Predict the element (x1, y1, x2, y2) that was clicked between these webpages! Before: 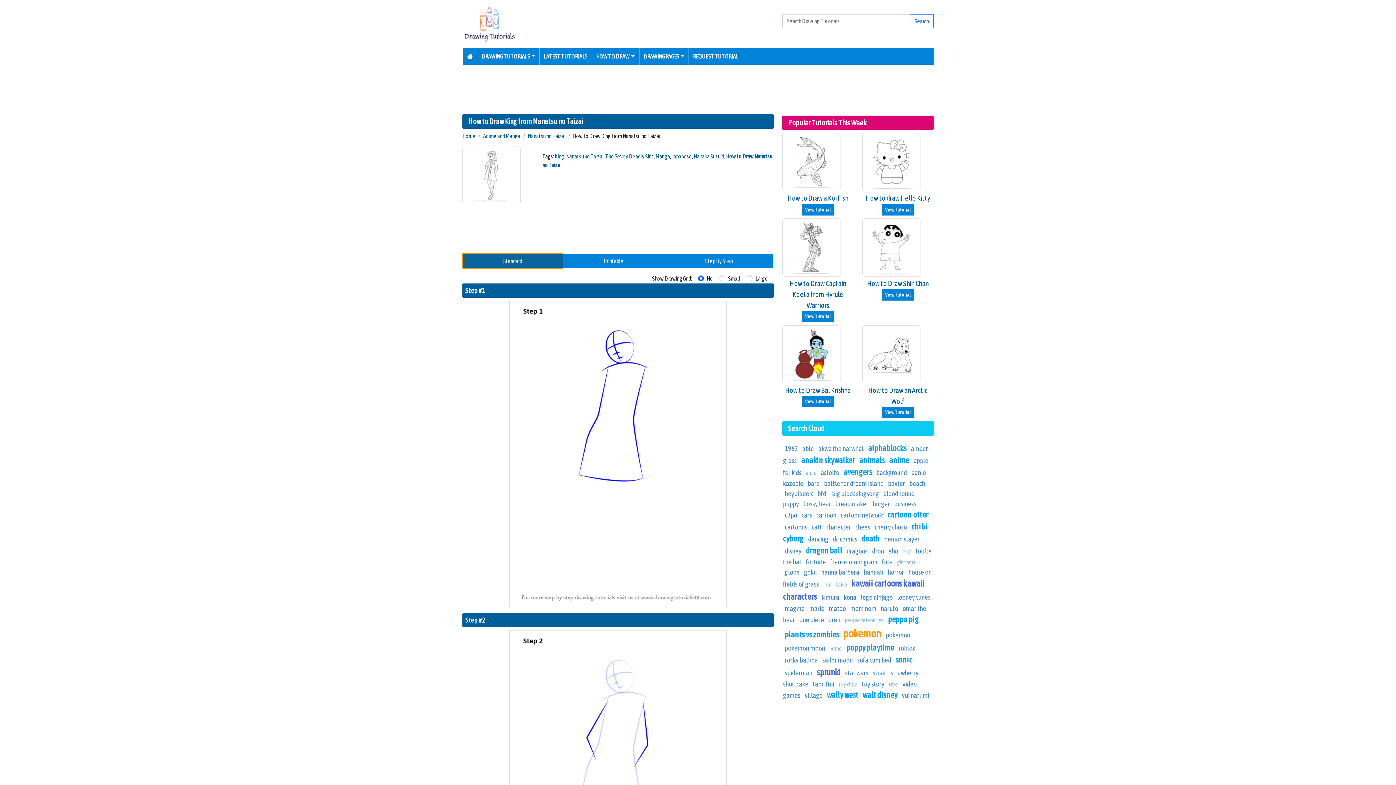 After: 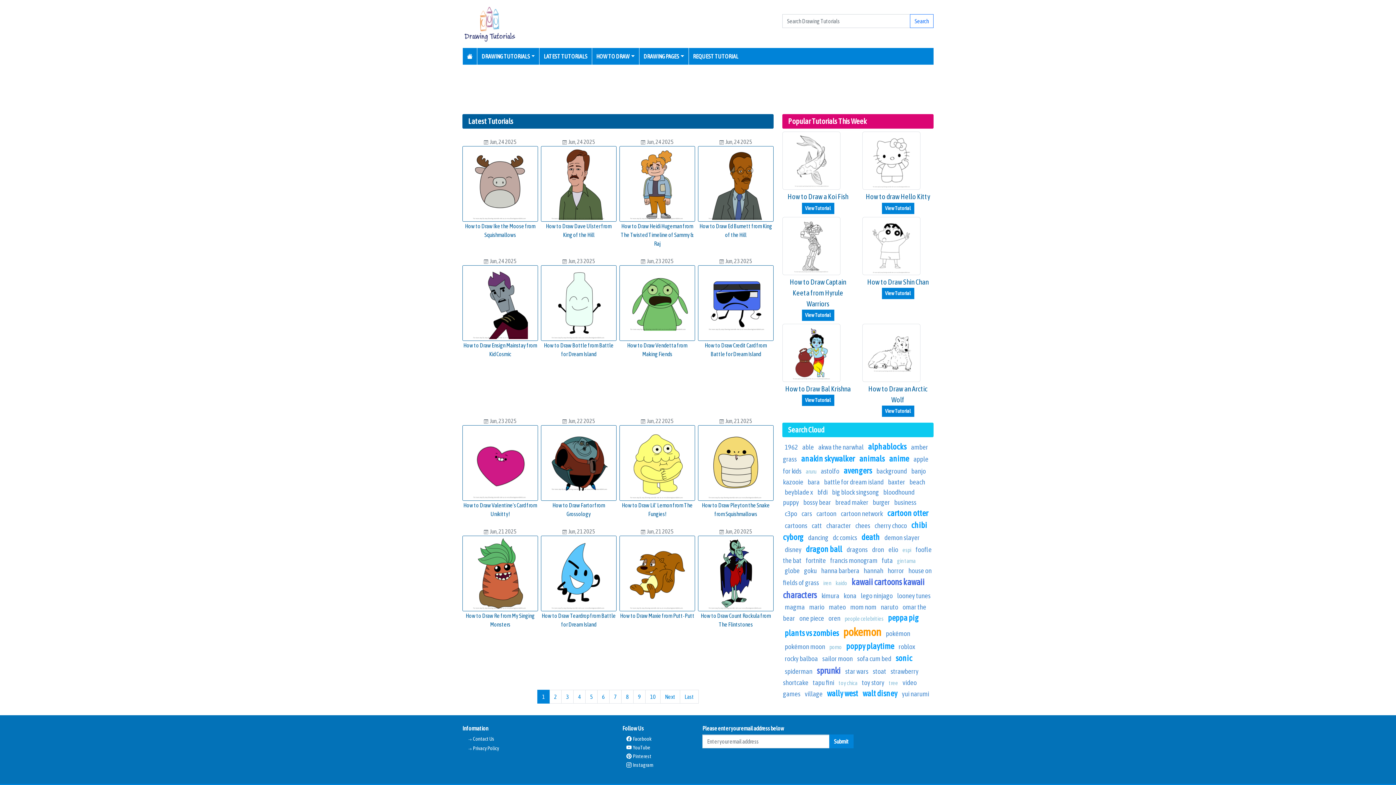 Action: bbox: (540, 49, 590, 63) label: LATEST TUTORIALS